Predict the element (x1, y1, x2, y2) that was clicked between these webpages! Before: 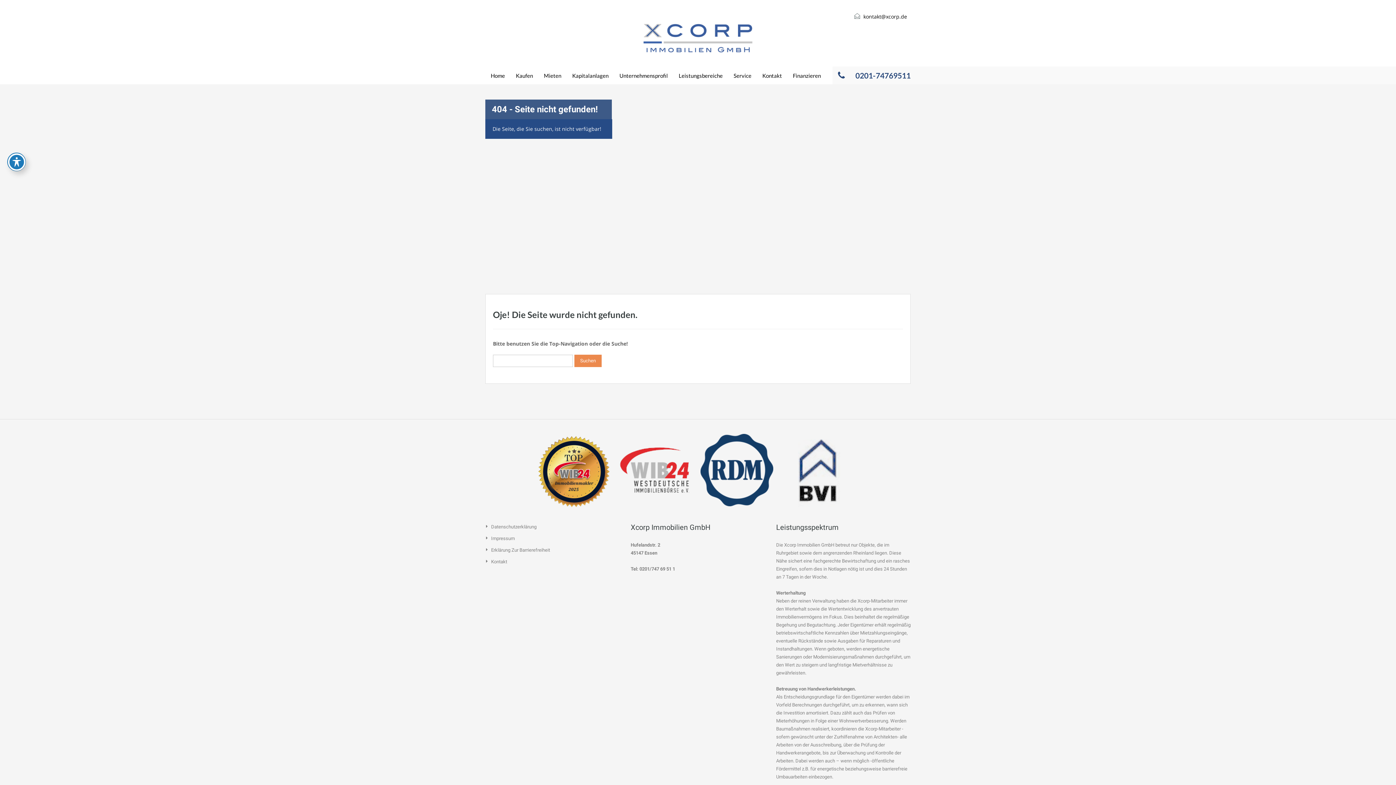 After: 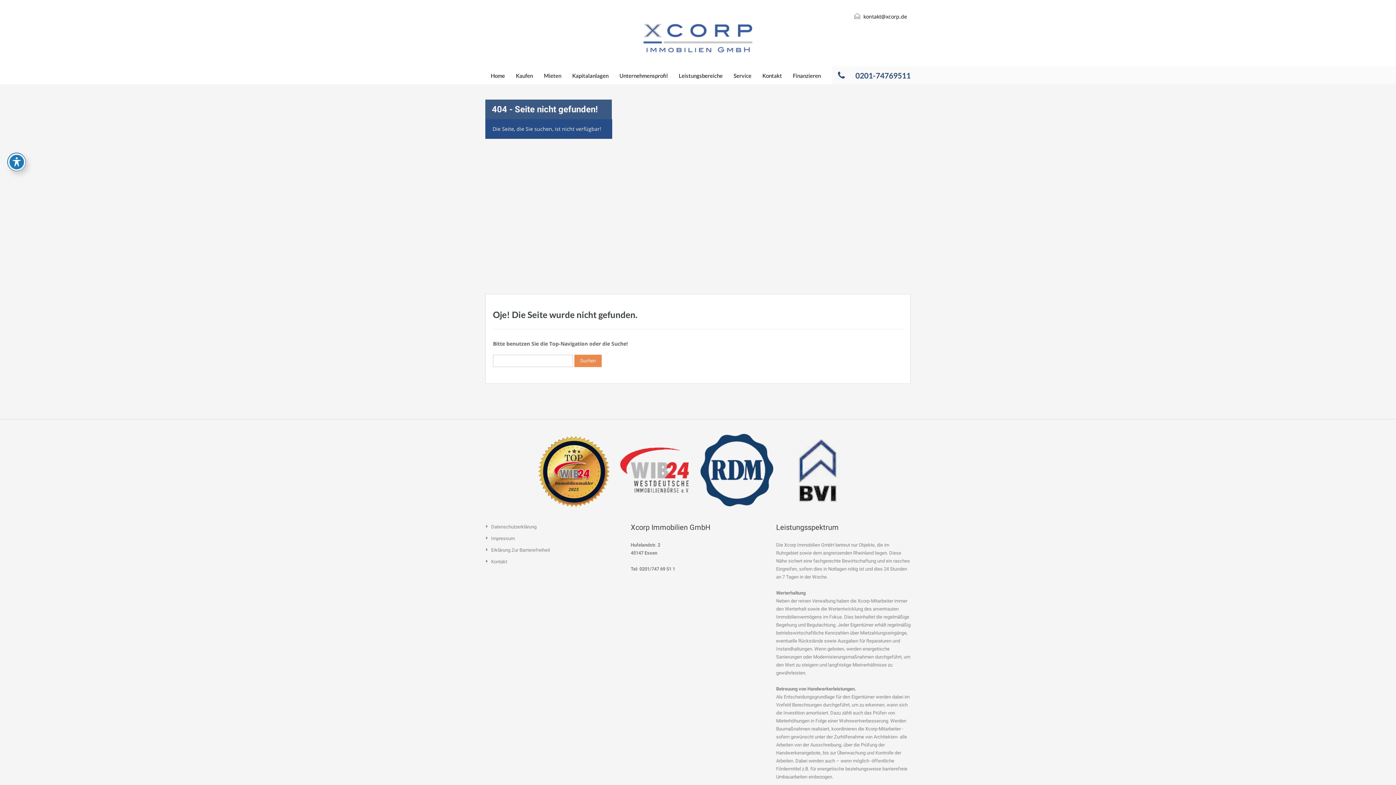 Action: bbox: (619, 466, 692, 473)